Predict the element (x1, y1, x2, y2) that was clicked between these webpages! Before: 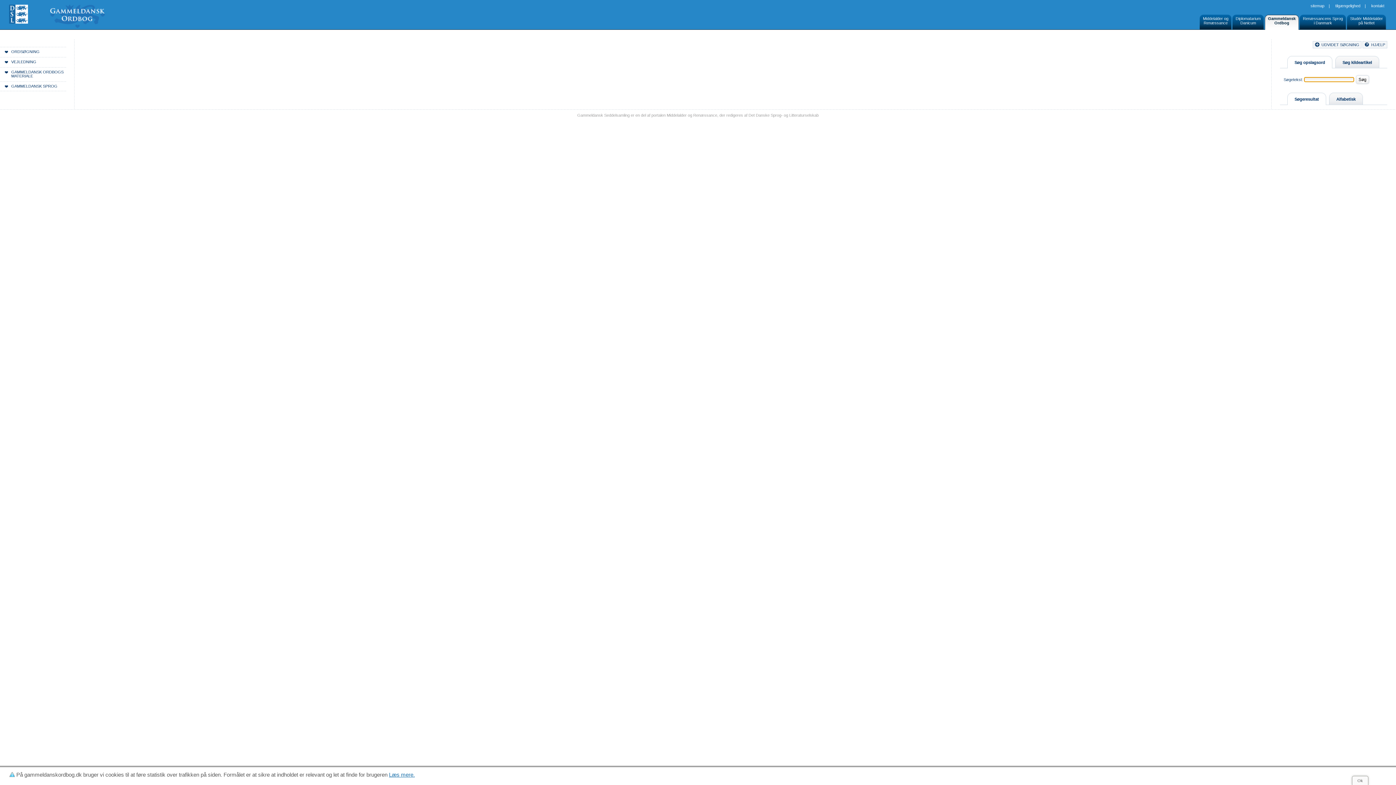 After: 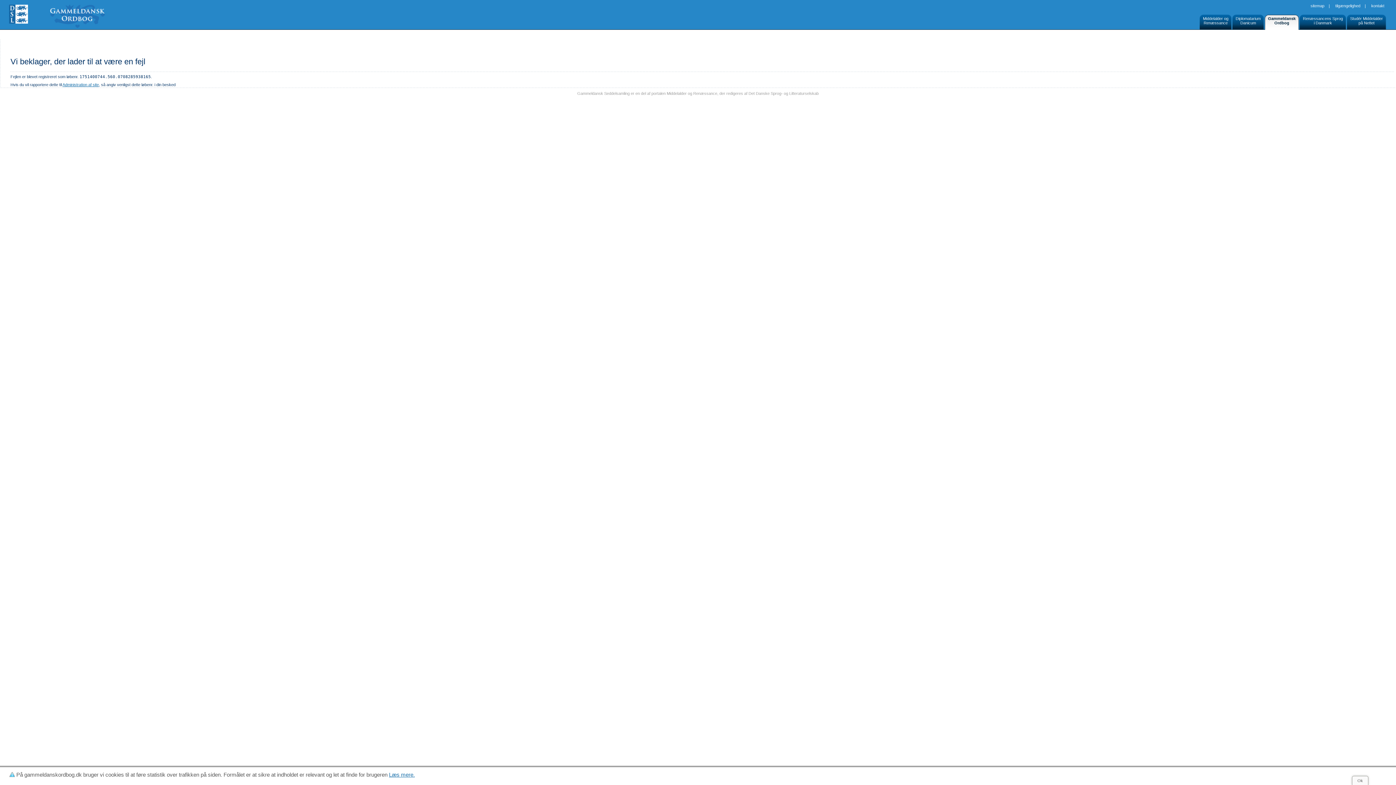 Action: label: sitemap bbox: (1308, 124, 1331, 129)